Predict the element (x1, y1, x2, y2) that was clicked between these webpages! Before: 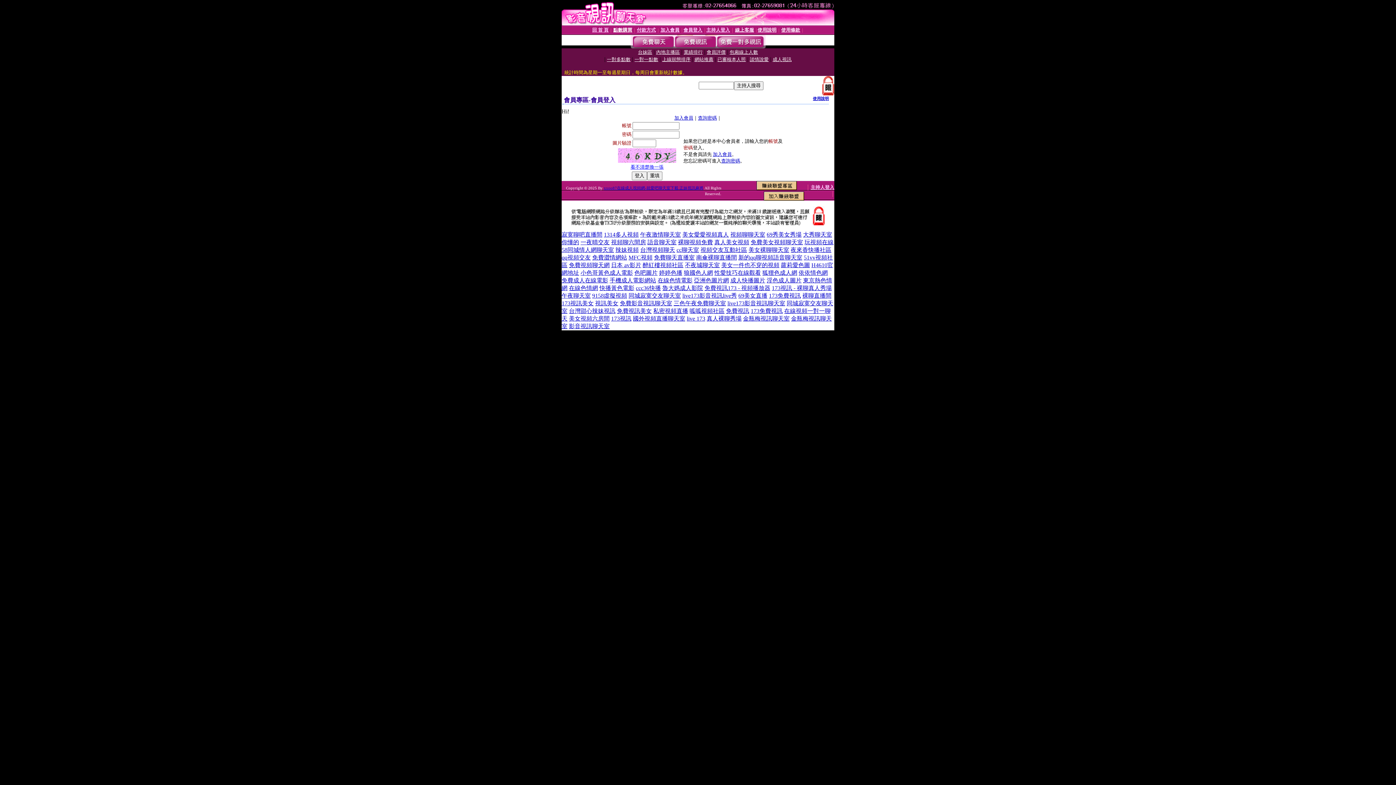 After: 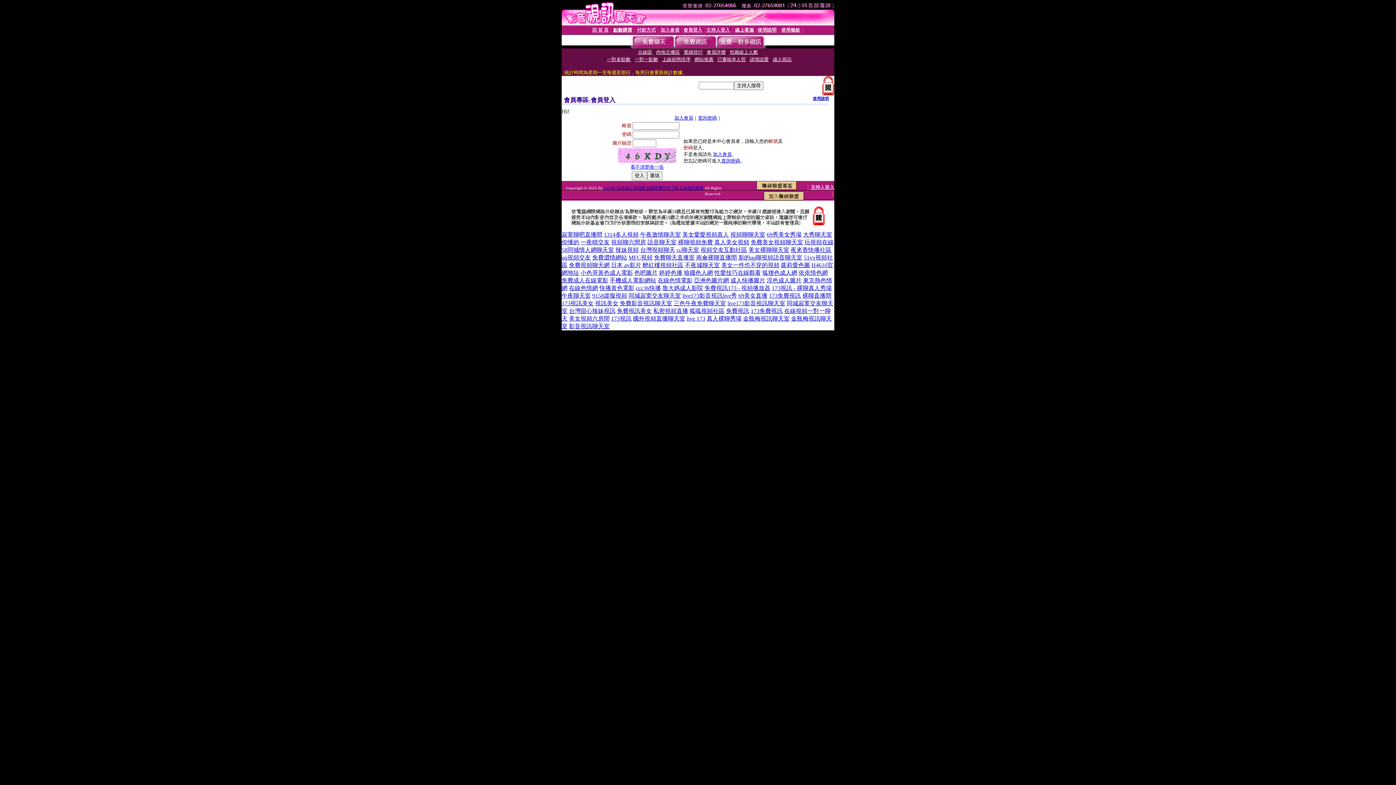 Action: label: 美女裸聊聊天室 bbox: (748, 246, 789, 253)